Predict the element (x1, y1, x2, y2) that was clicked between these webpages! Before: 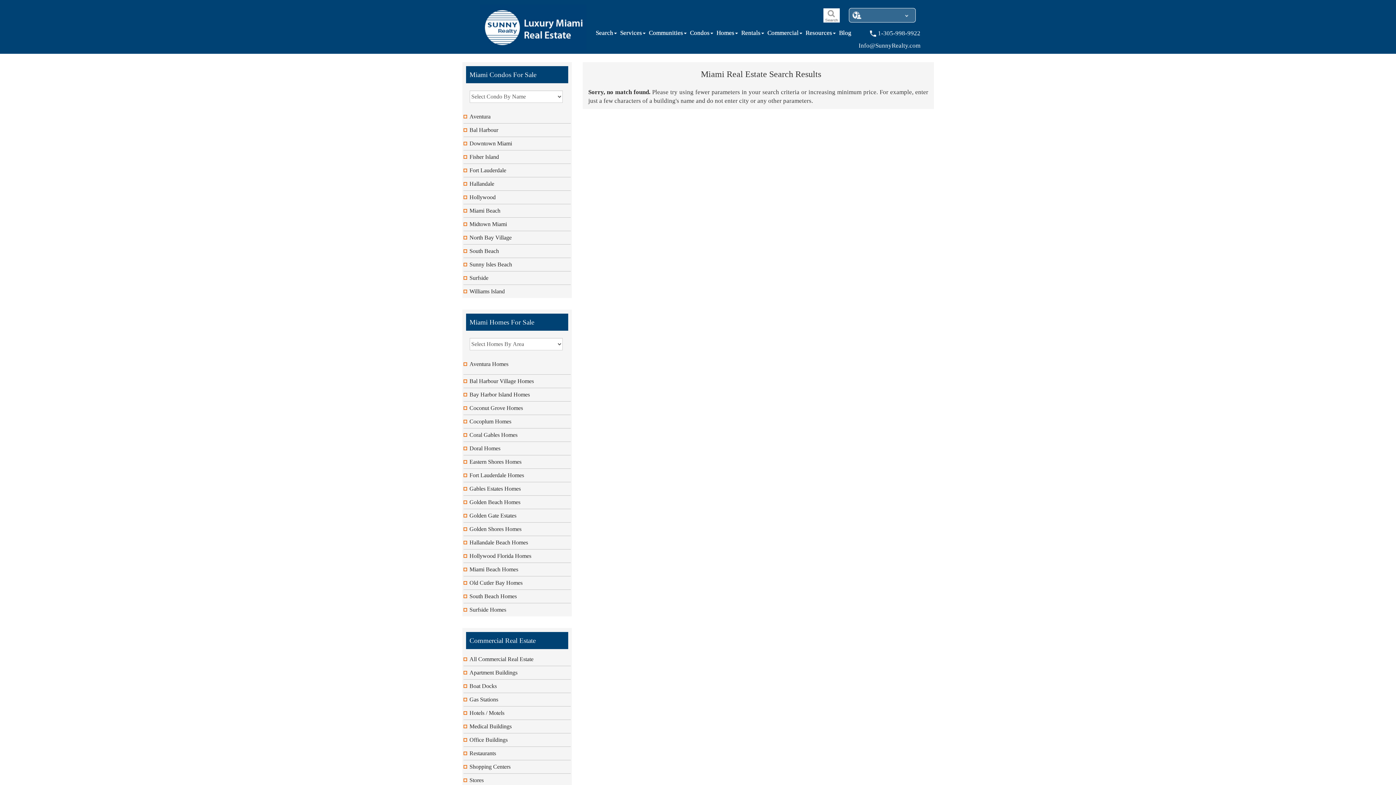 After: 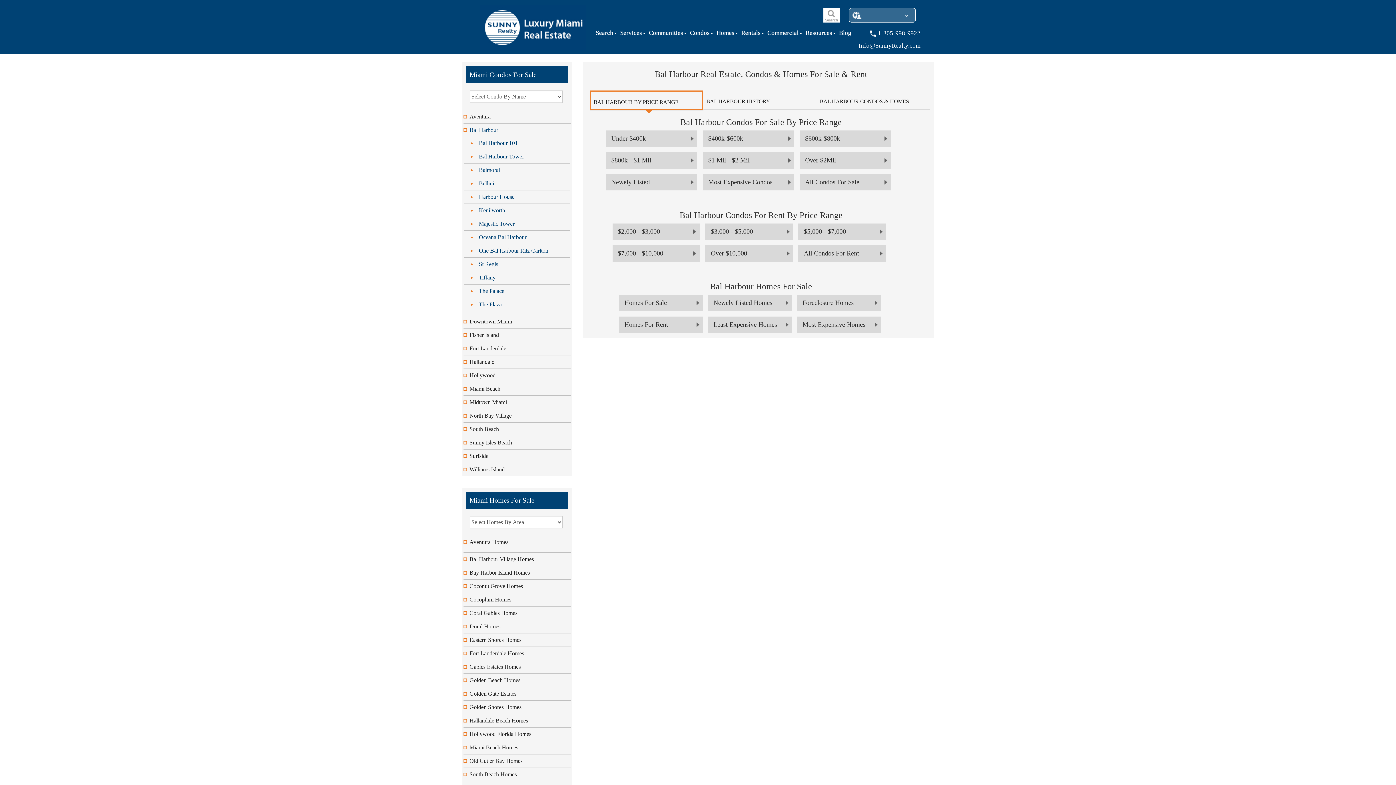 Action: bbox: (469, 126, 498, 133) label: Bal Harbour